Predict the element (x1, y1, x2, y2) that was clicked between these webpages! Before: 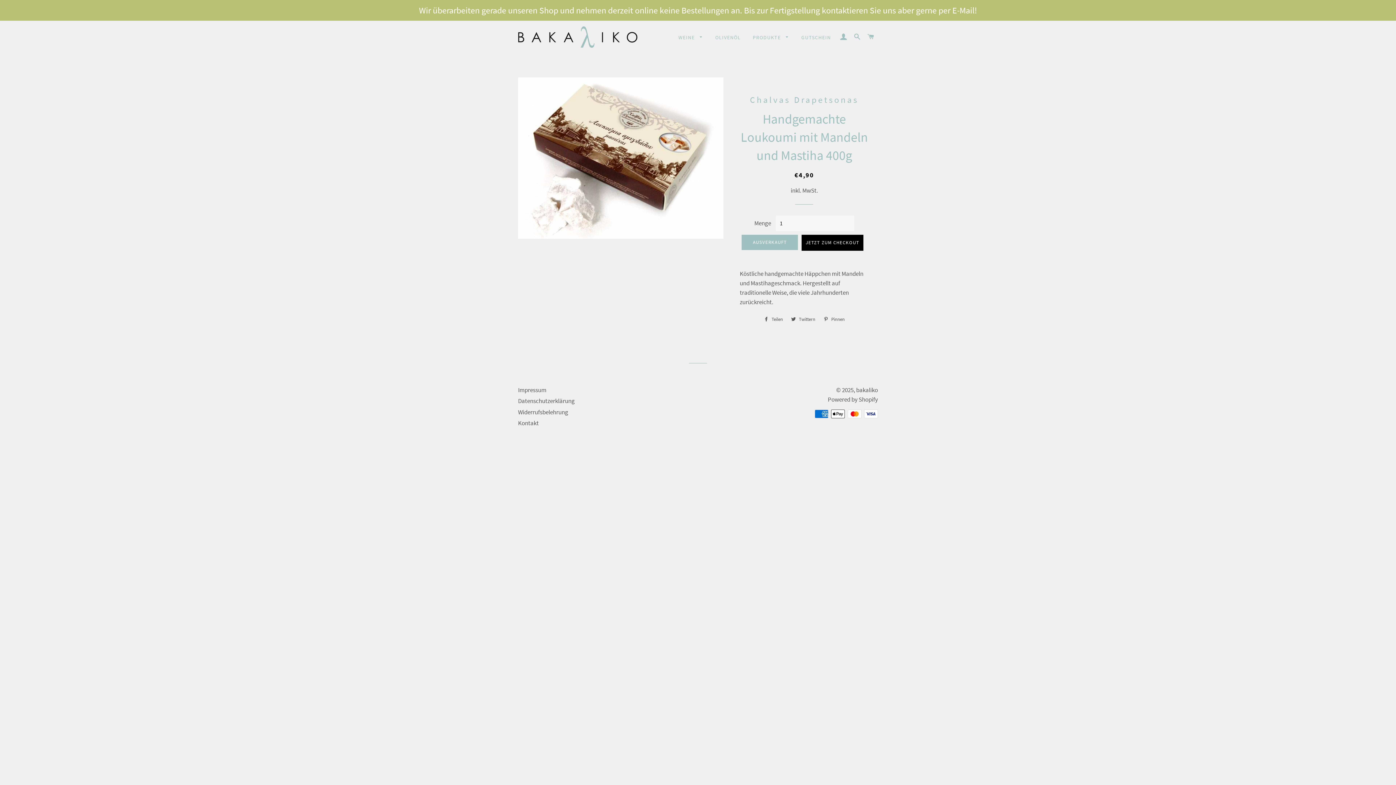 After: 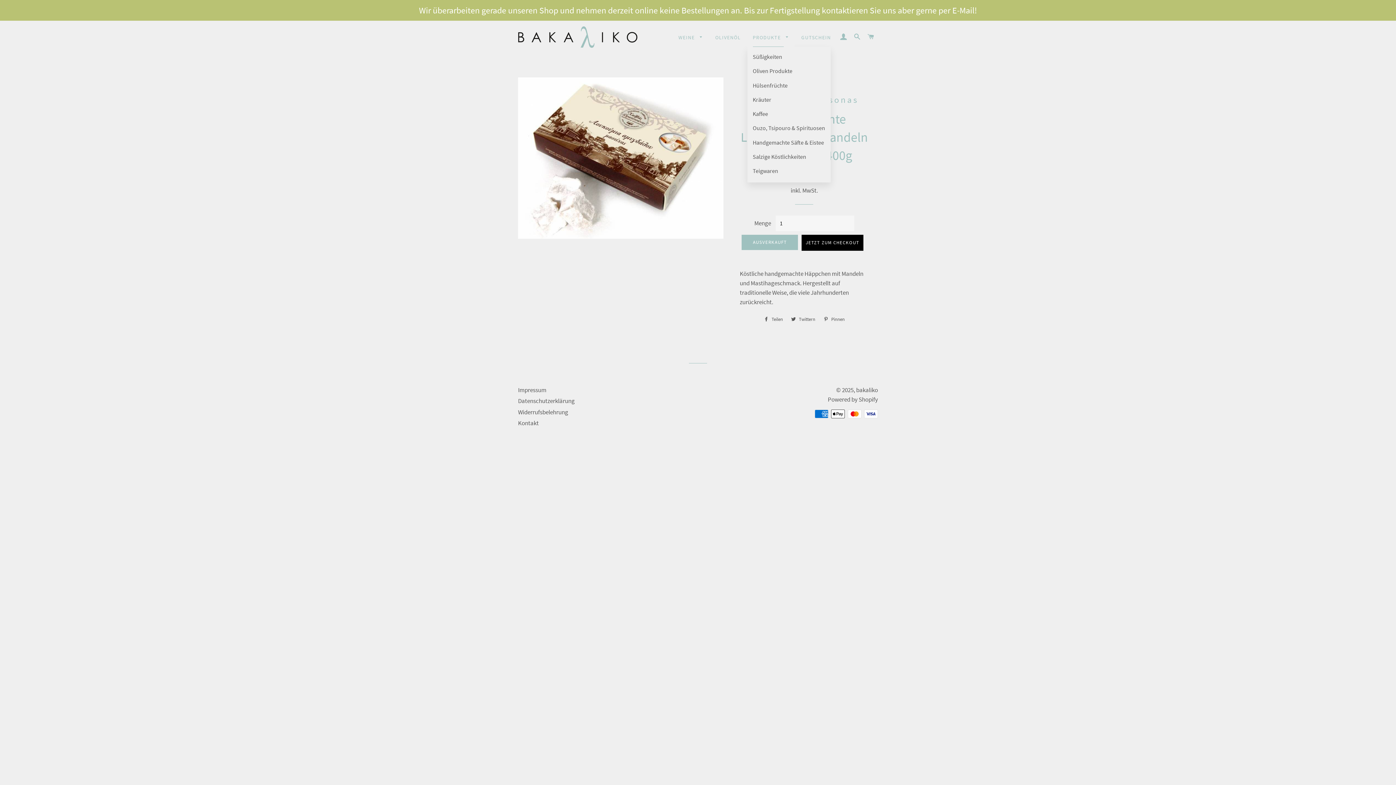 Action: bbox: (747, 28, 794, 46) label: PRODUKTE 